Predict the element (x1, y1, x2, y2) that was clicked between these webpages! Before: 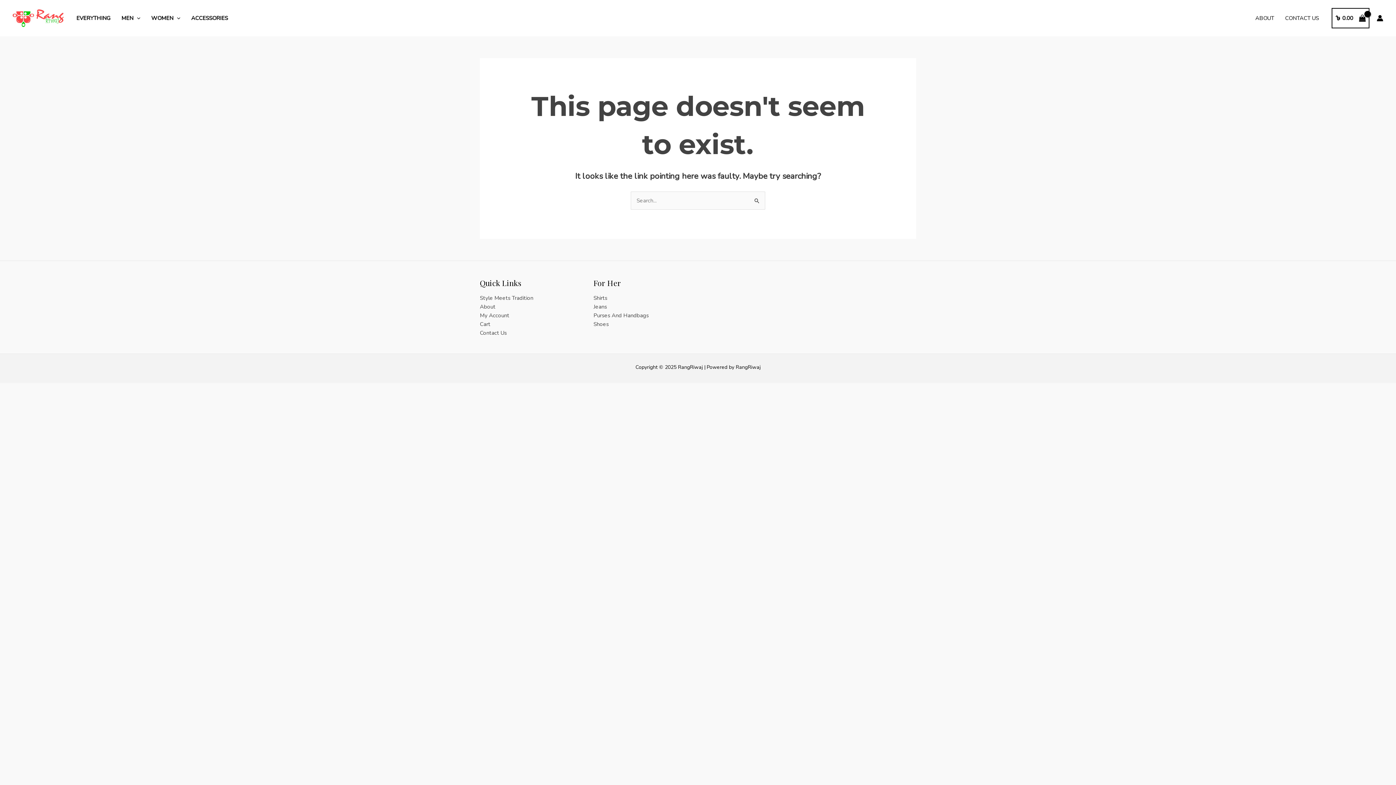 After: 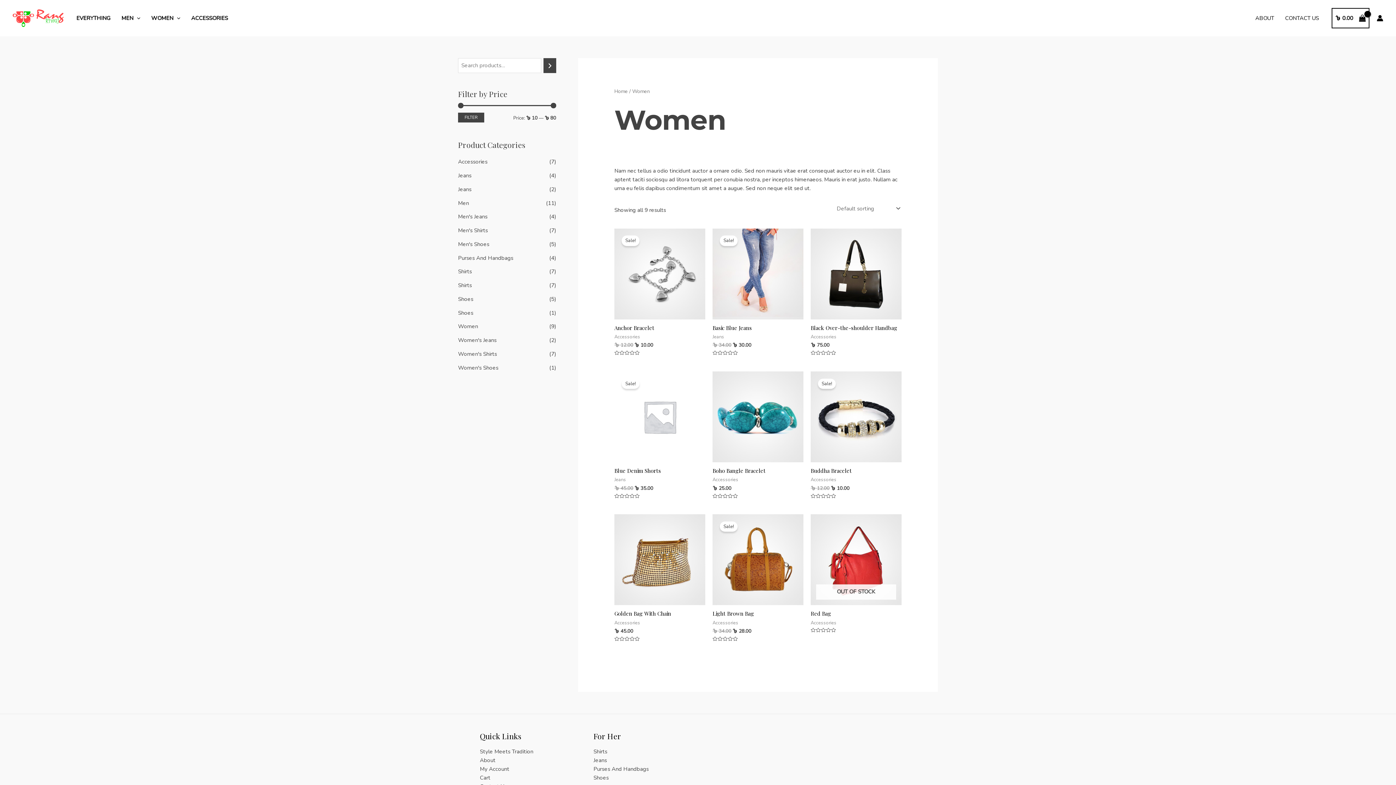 Action: bbox: (145, 5, 185, 30) label: WOMEN